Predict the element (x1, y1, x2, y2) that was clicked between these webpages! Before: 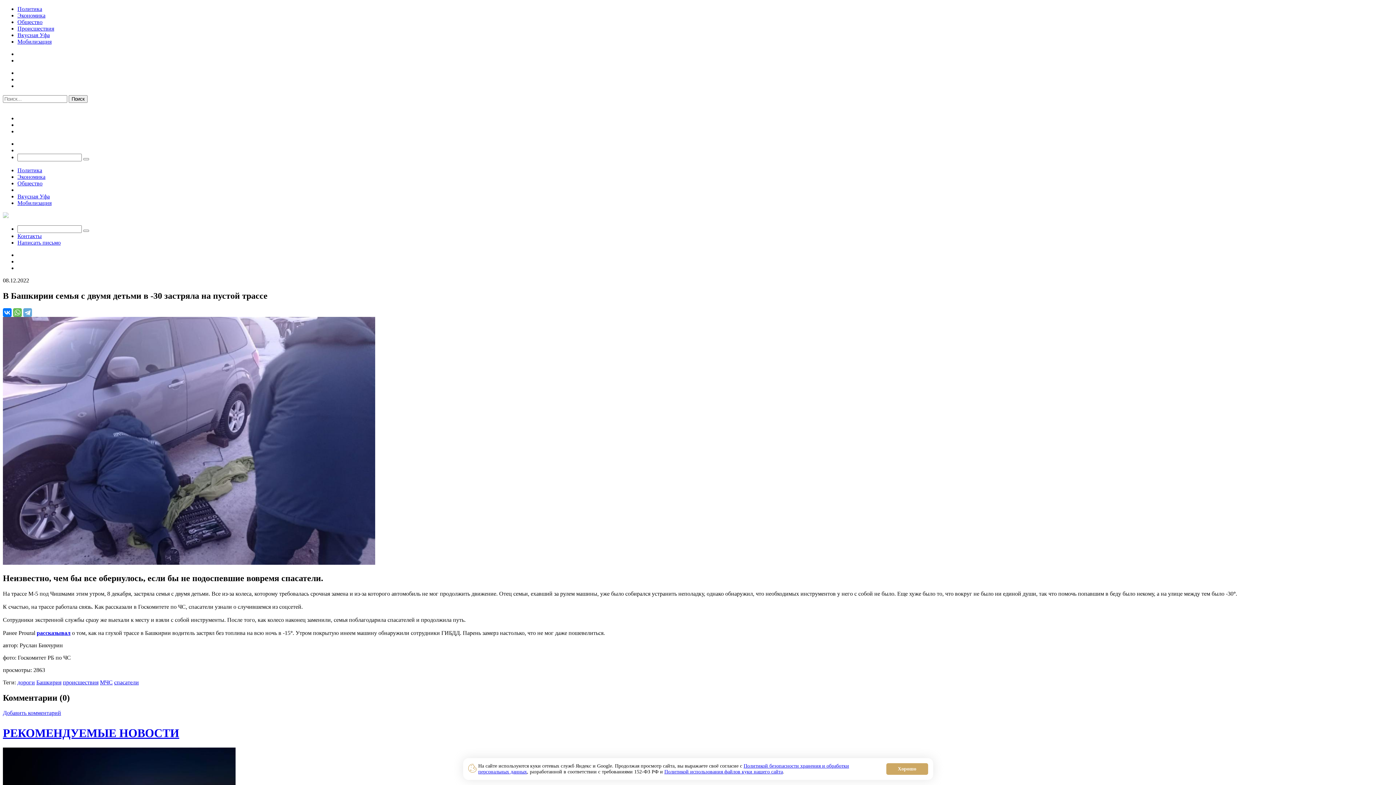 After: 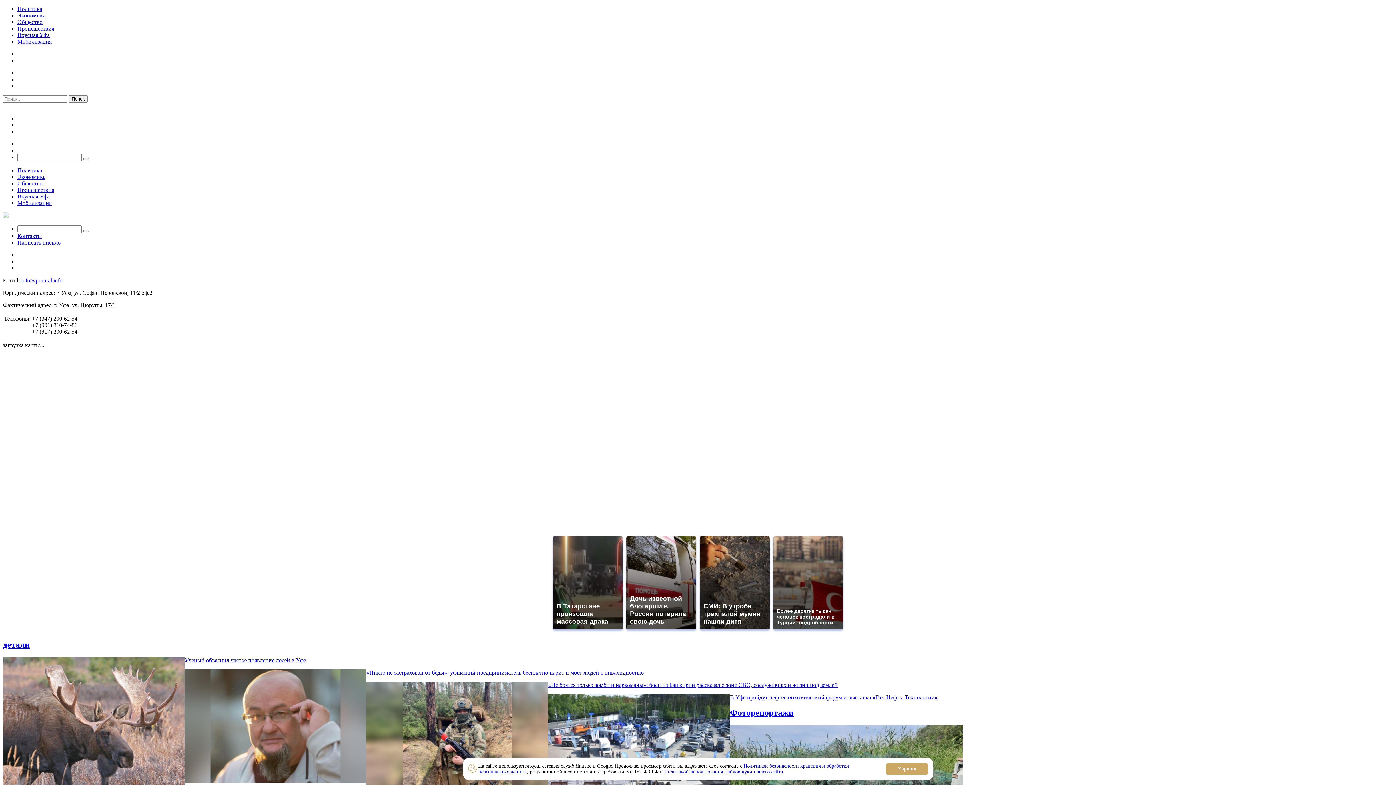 Action: bbox: (49, 0, 56, 7)